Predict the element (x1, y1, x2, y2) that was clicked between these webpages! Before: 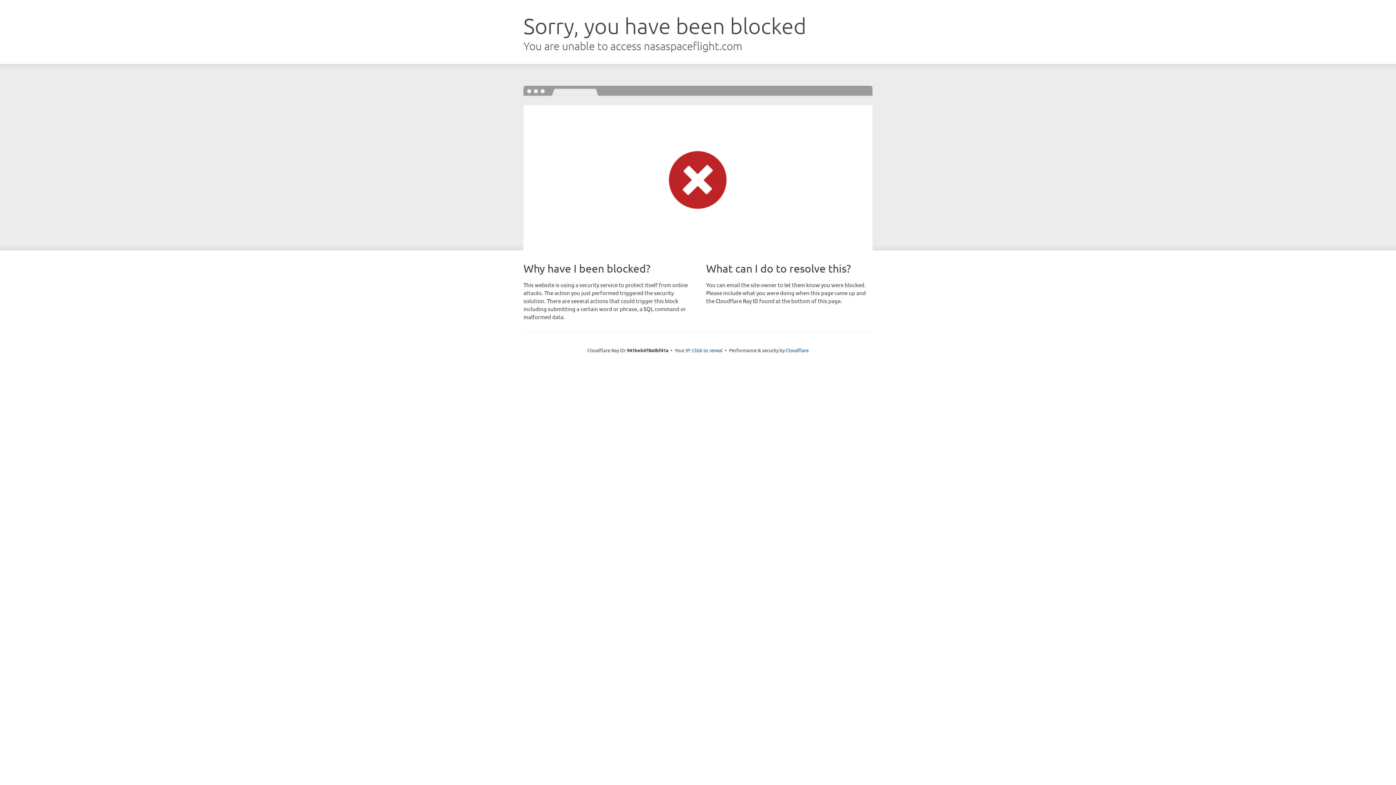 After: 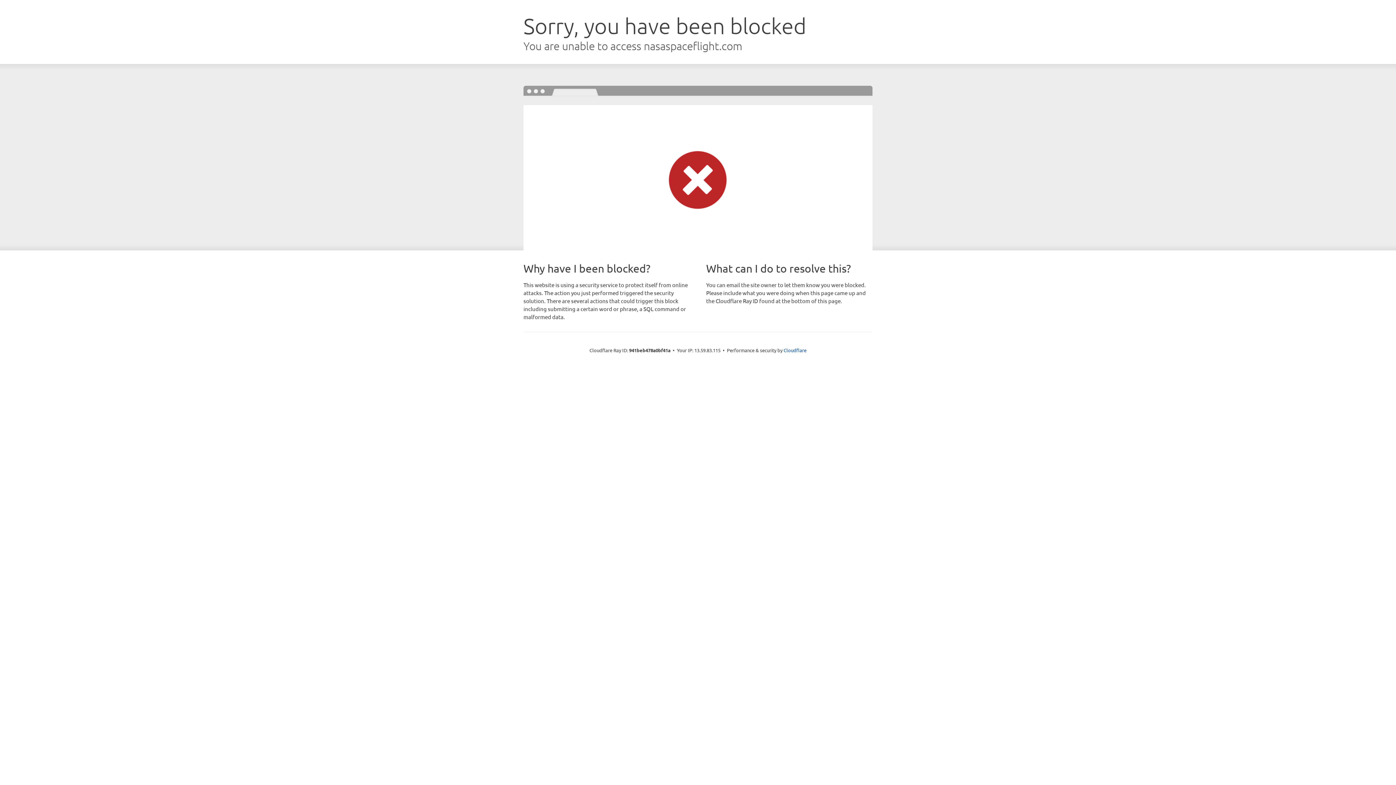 Action: label: Click to reveal bbox: (692, 346, 722, 353)